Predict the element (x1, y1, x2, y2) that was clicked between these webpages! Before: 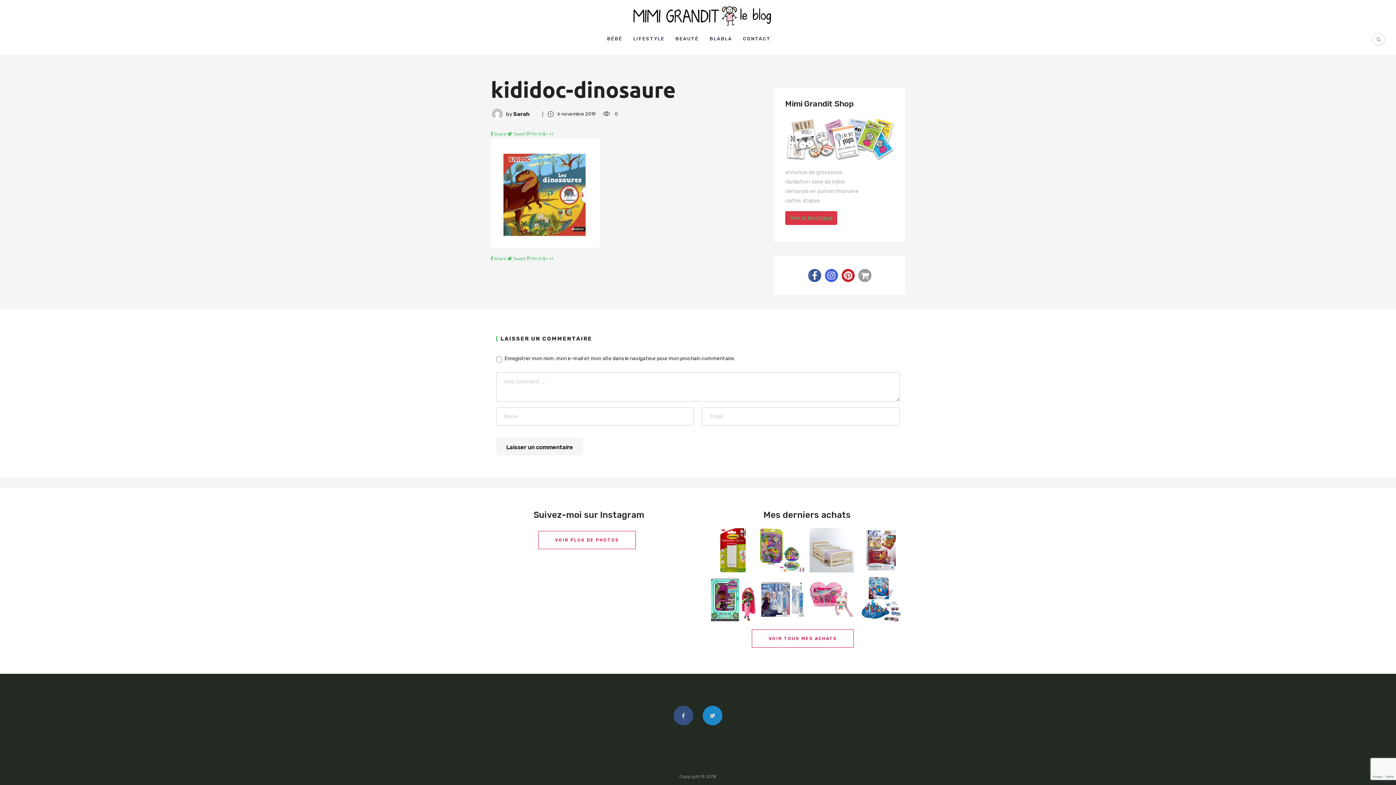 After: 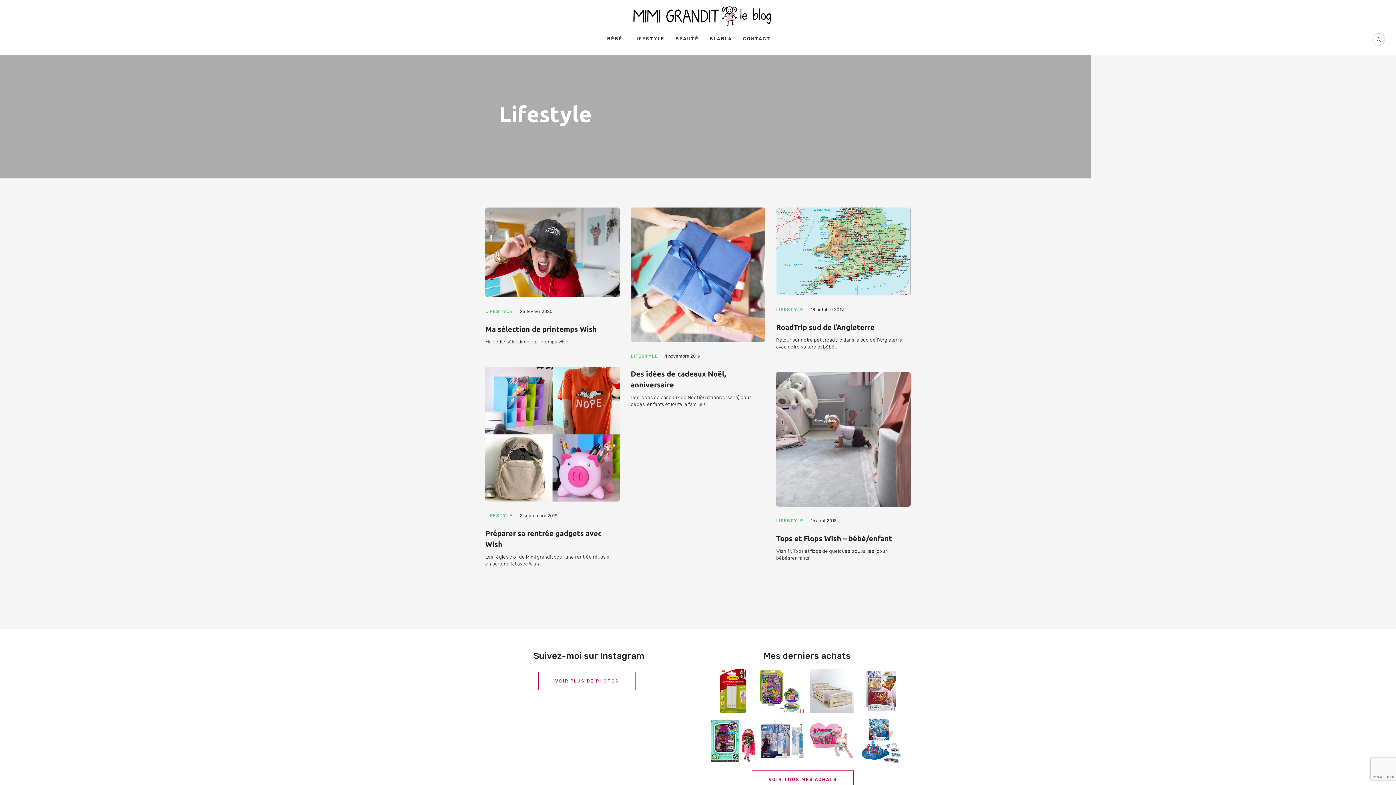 Action: label: LIFESTYLE bbox: (627, 34, 670, 43)